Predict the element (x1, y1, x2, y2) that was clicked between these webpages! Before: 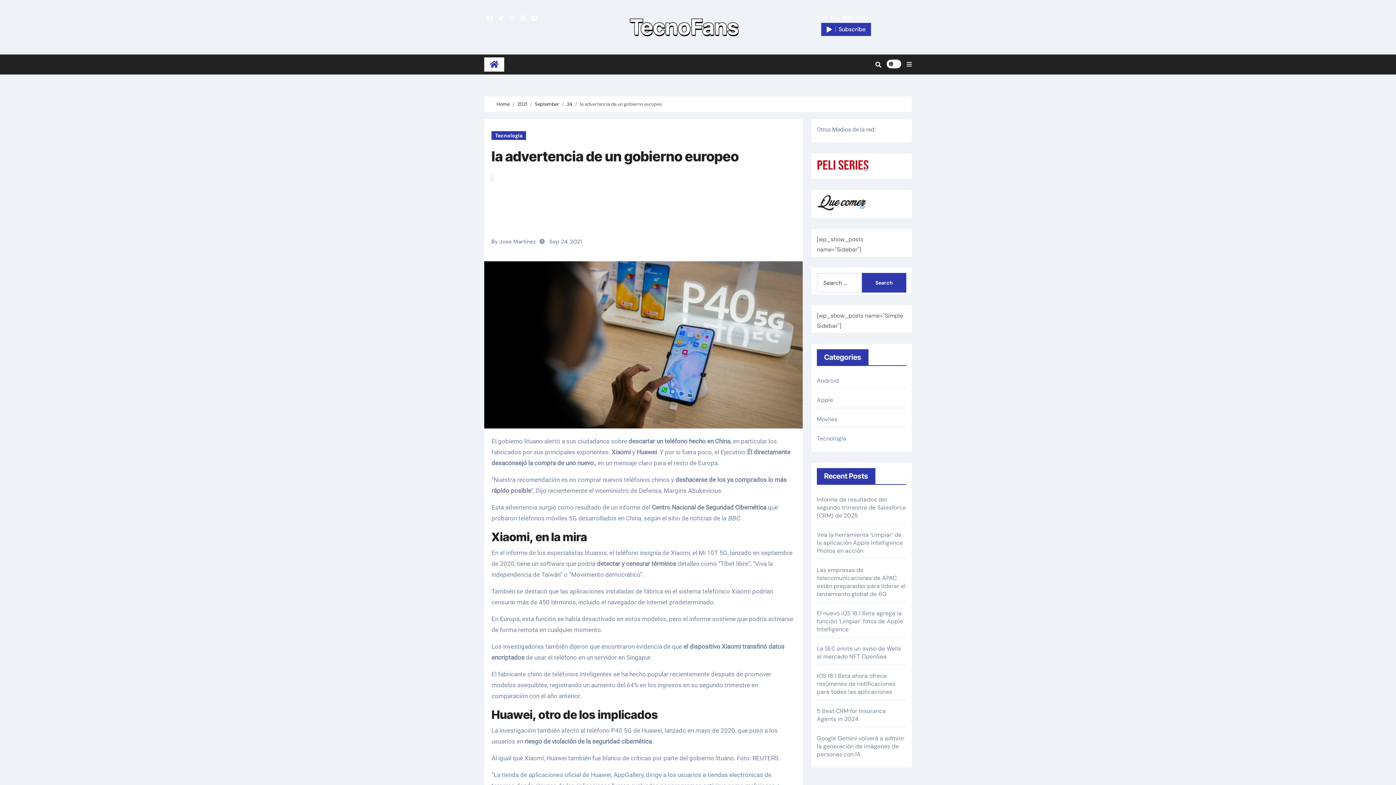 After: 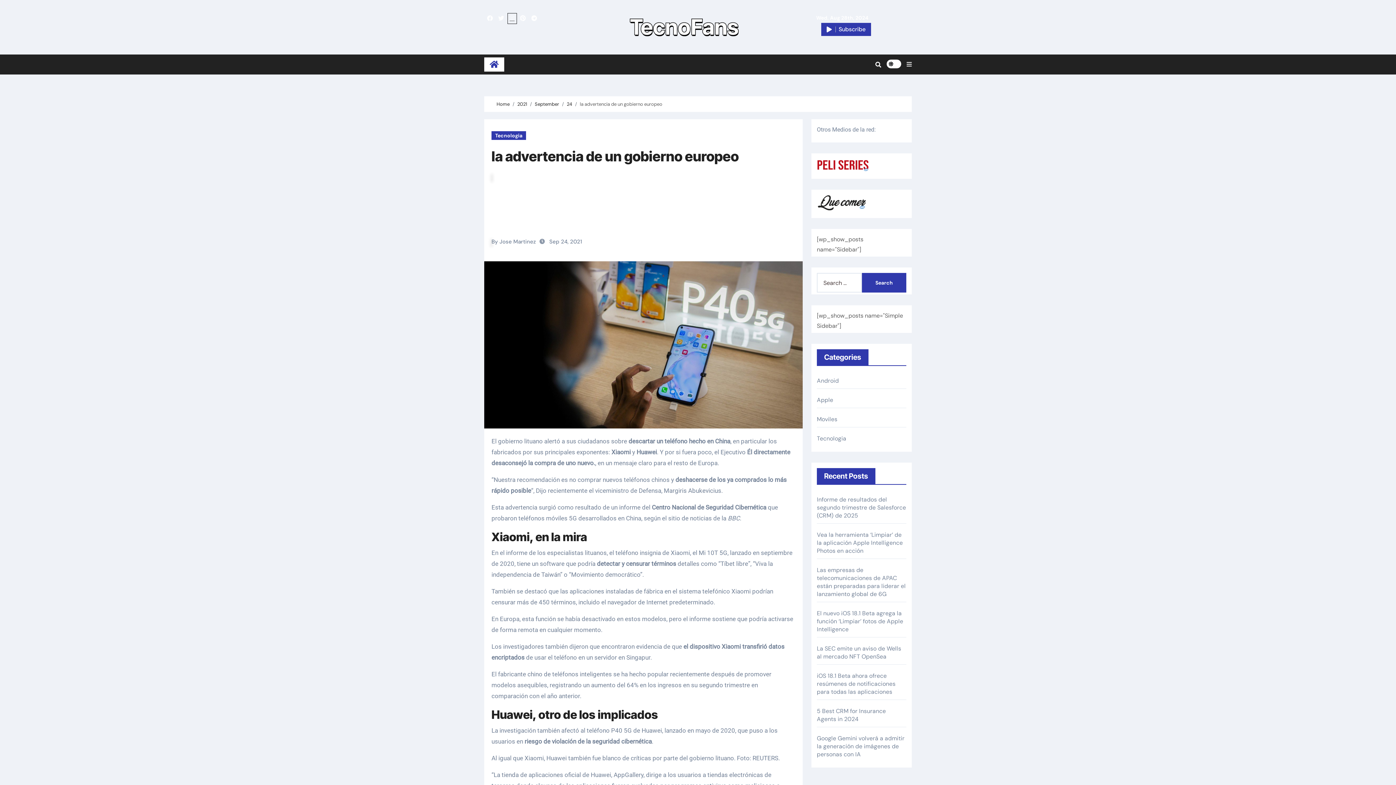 Action: bbox: (507, 13, 516, 23)